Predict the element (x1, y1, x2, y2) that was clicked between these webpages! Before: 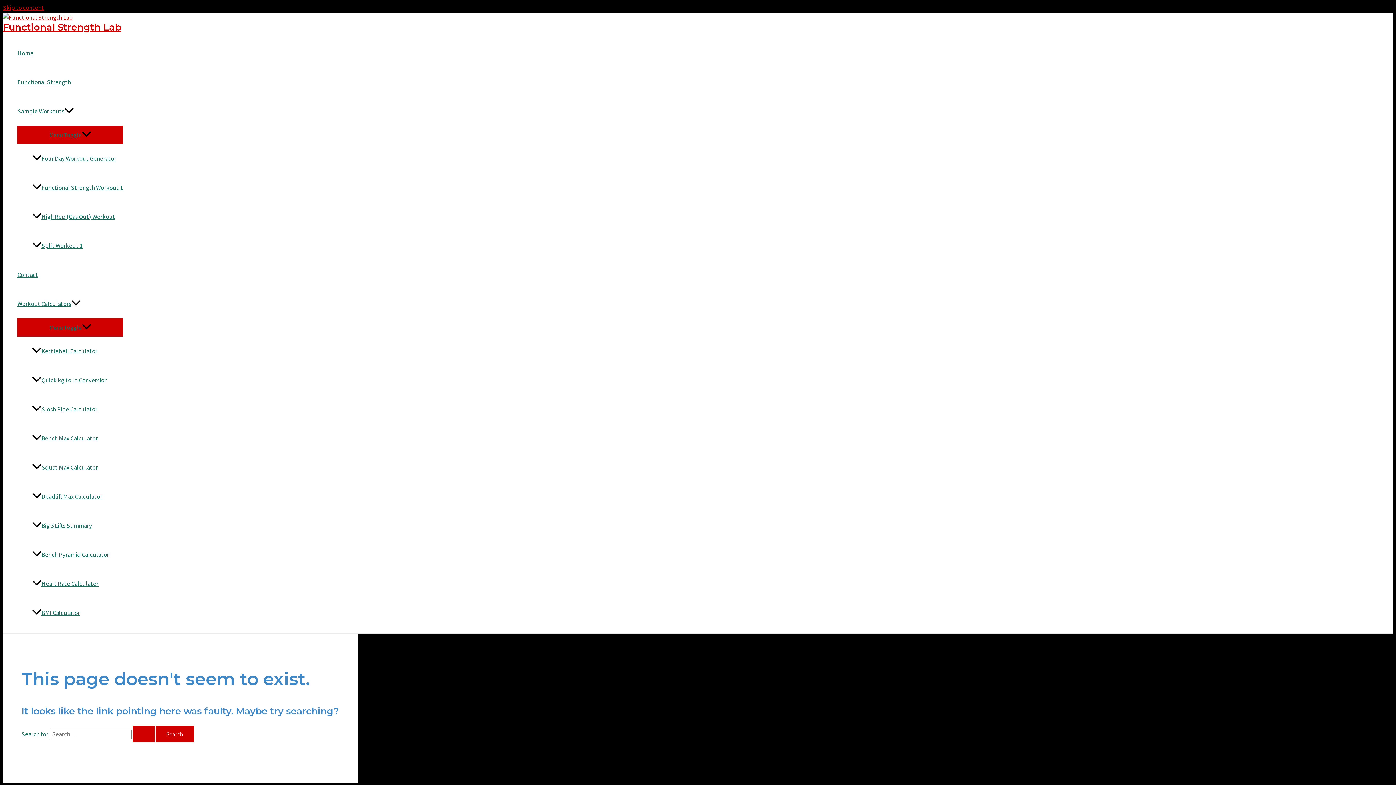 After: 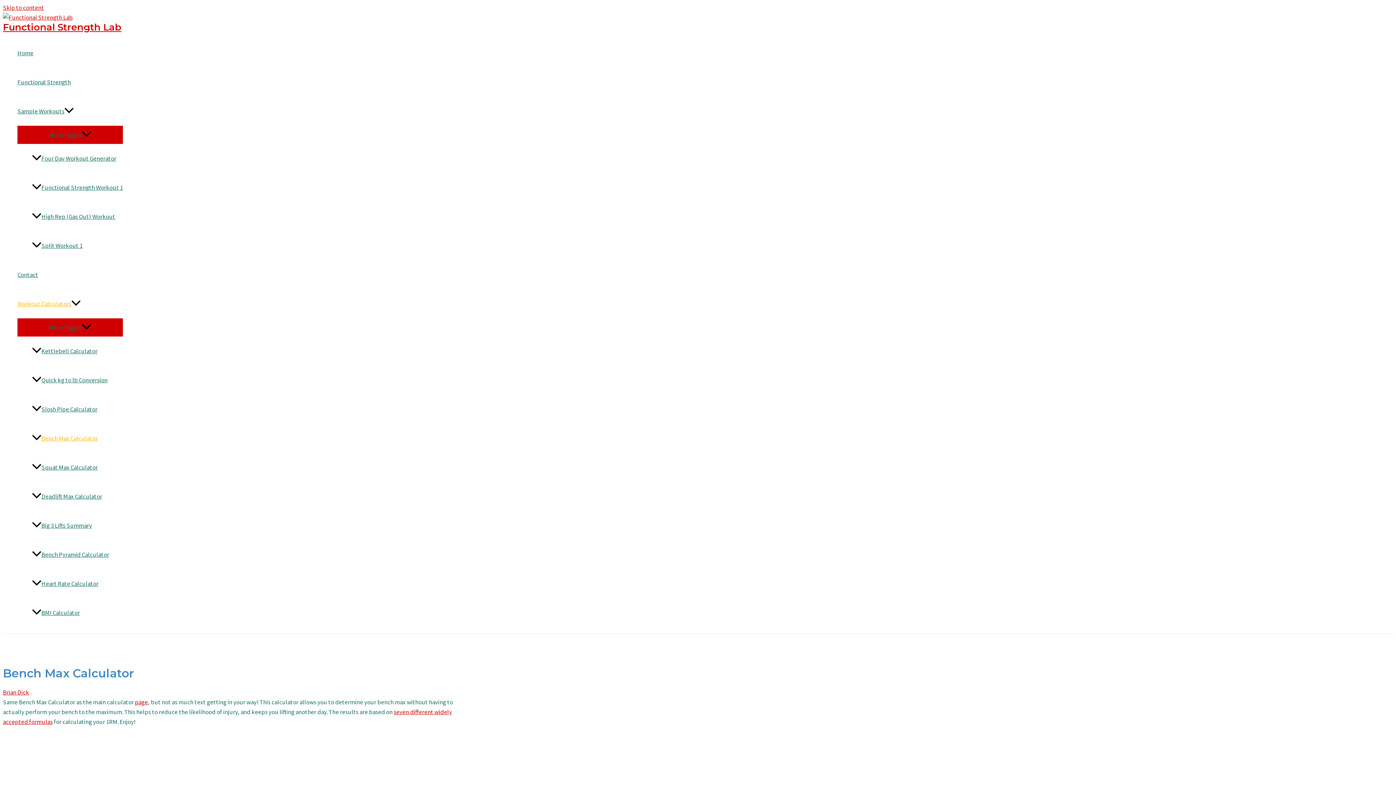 Action: bbox: (32, 424, 122, 453) label: Bench Max Calculator